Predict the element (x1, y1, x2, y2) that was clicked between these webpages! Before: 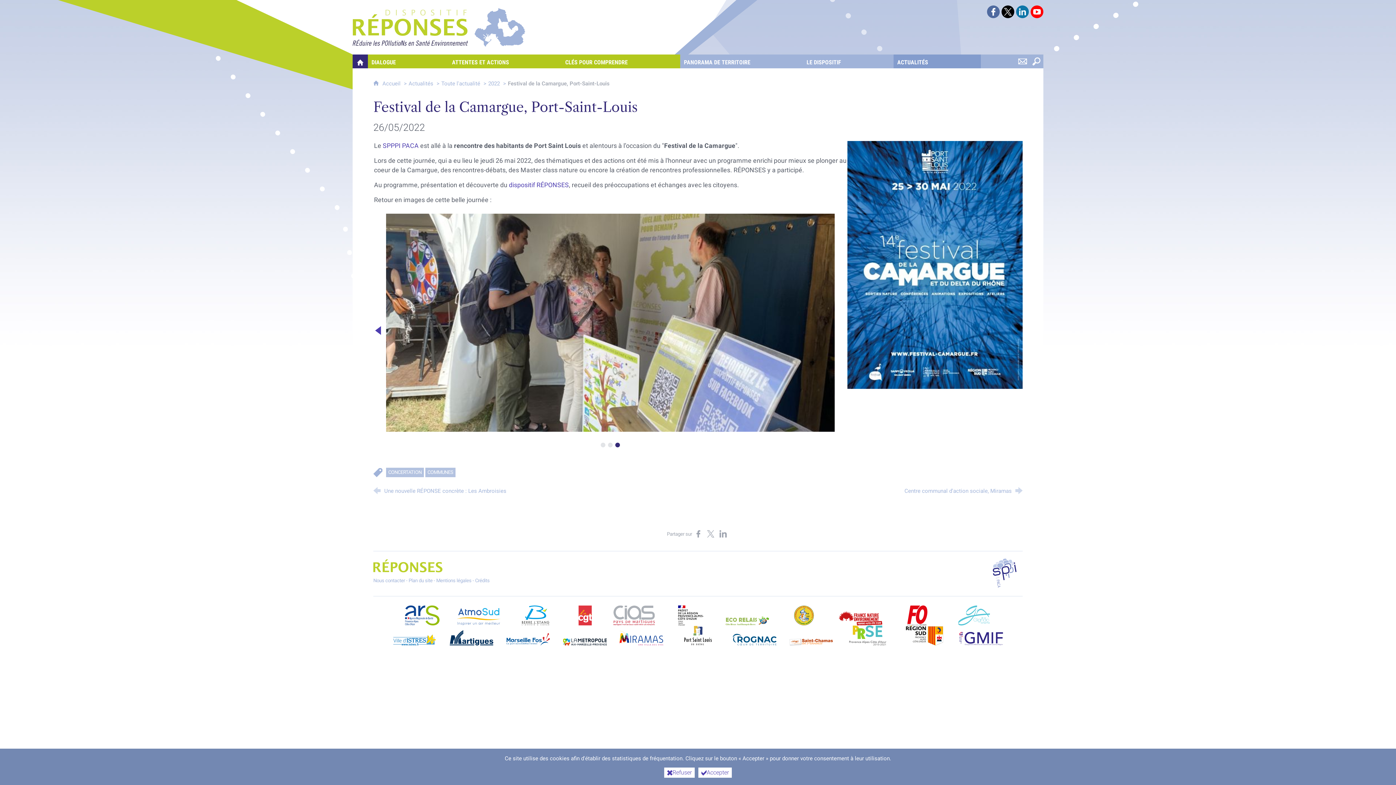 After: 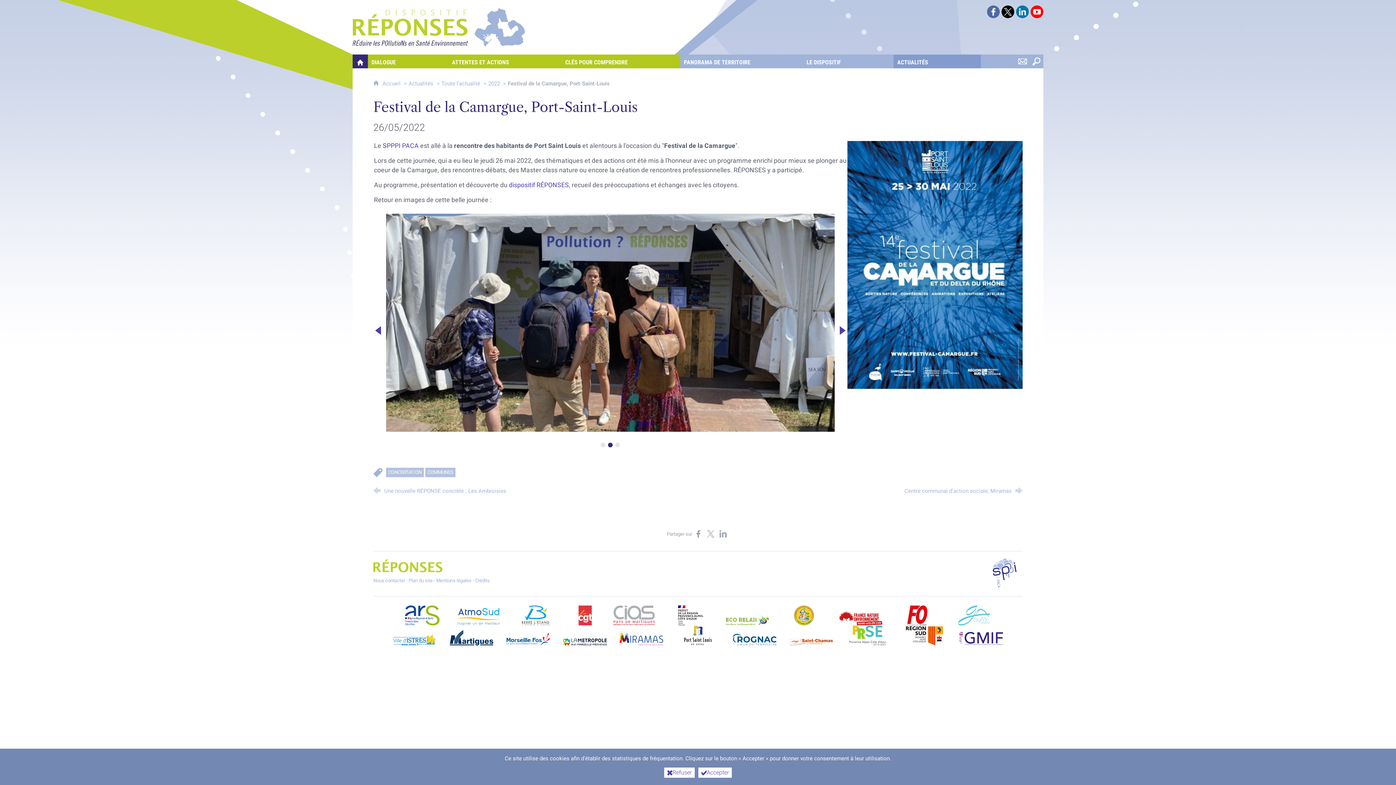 Action: bbox: (506, 625, 550, 645) label: Marseille-Fos